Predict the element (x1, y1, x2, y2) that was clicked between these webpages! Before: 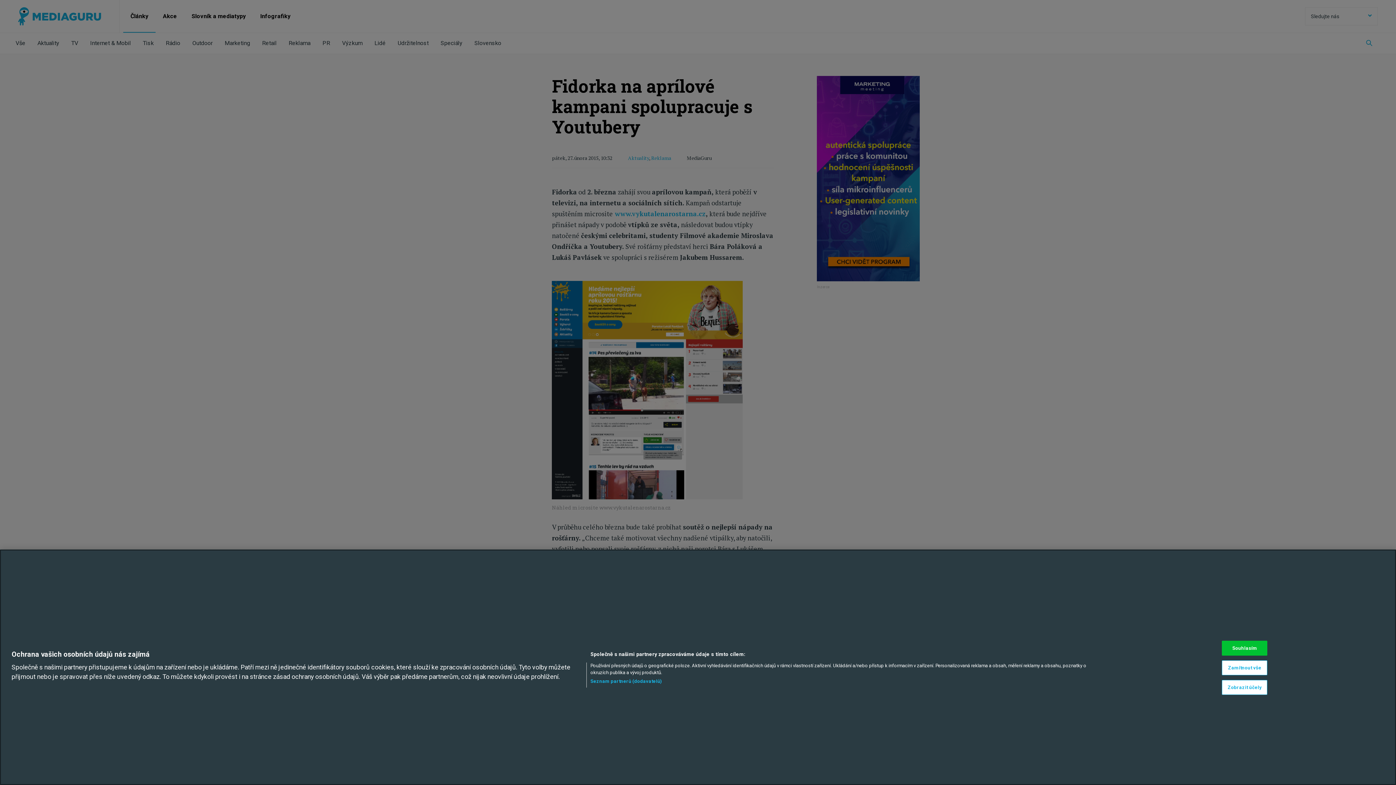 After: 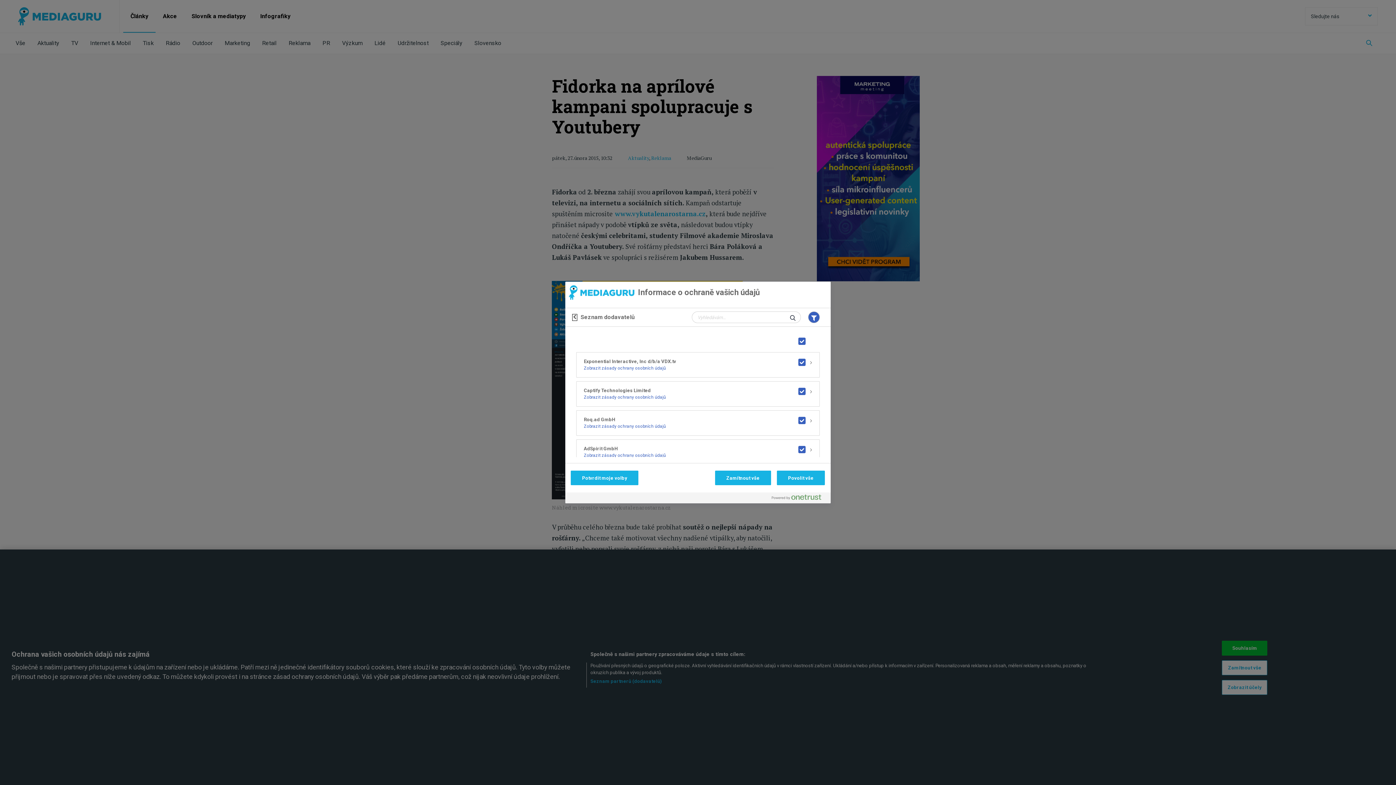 Action: bbox: (590, 678, 662, 684) label: Seznam partnerů (dodavatelů)